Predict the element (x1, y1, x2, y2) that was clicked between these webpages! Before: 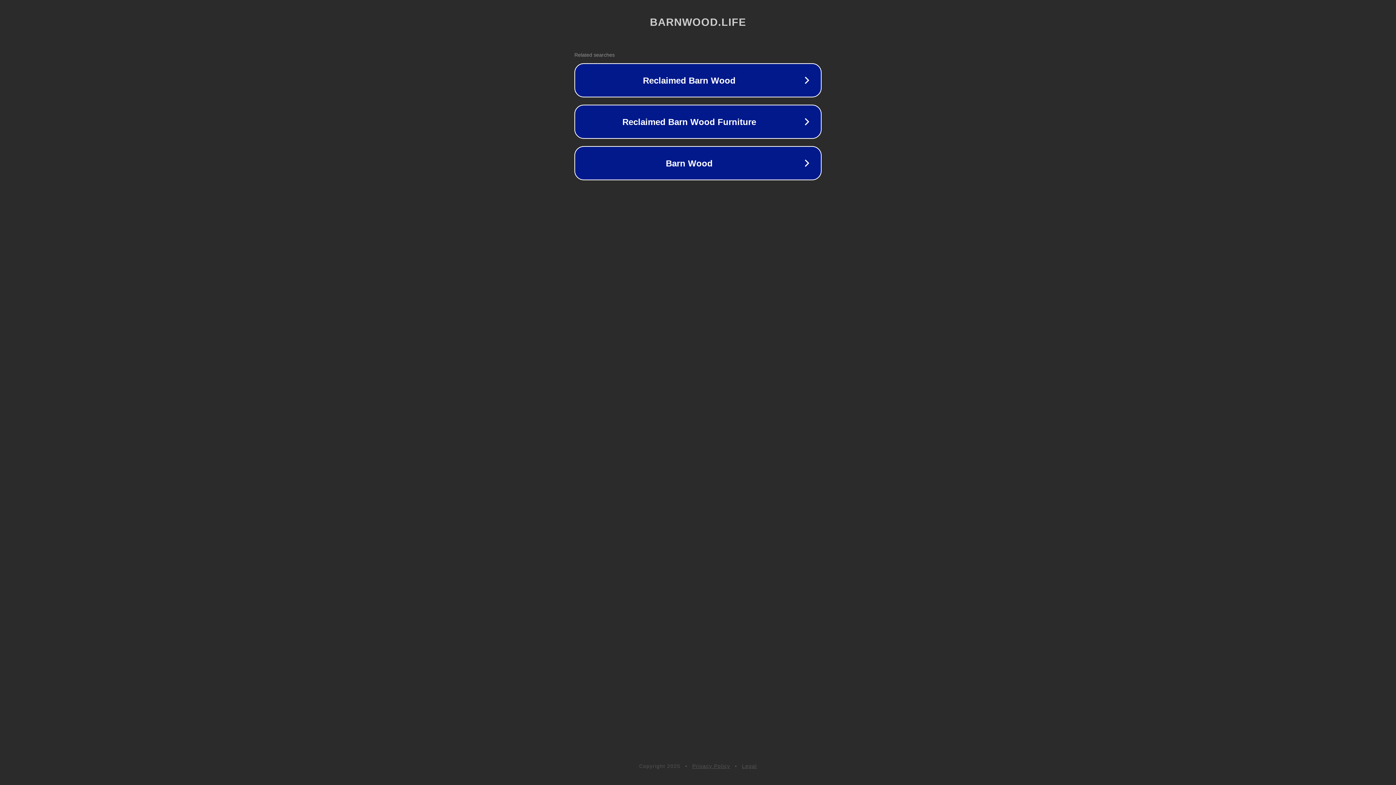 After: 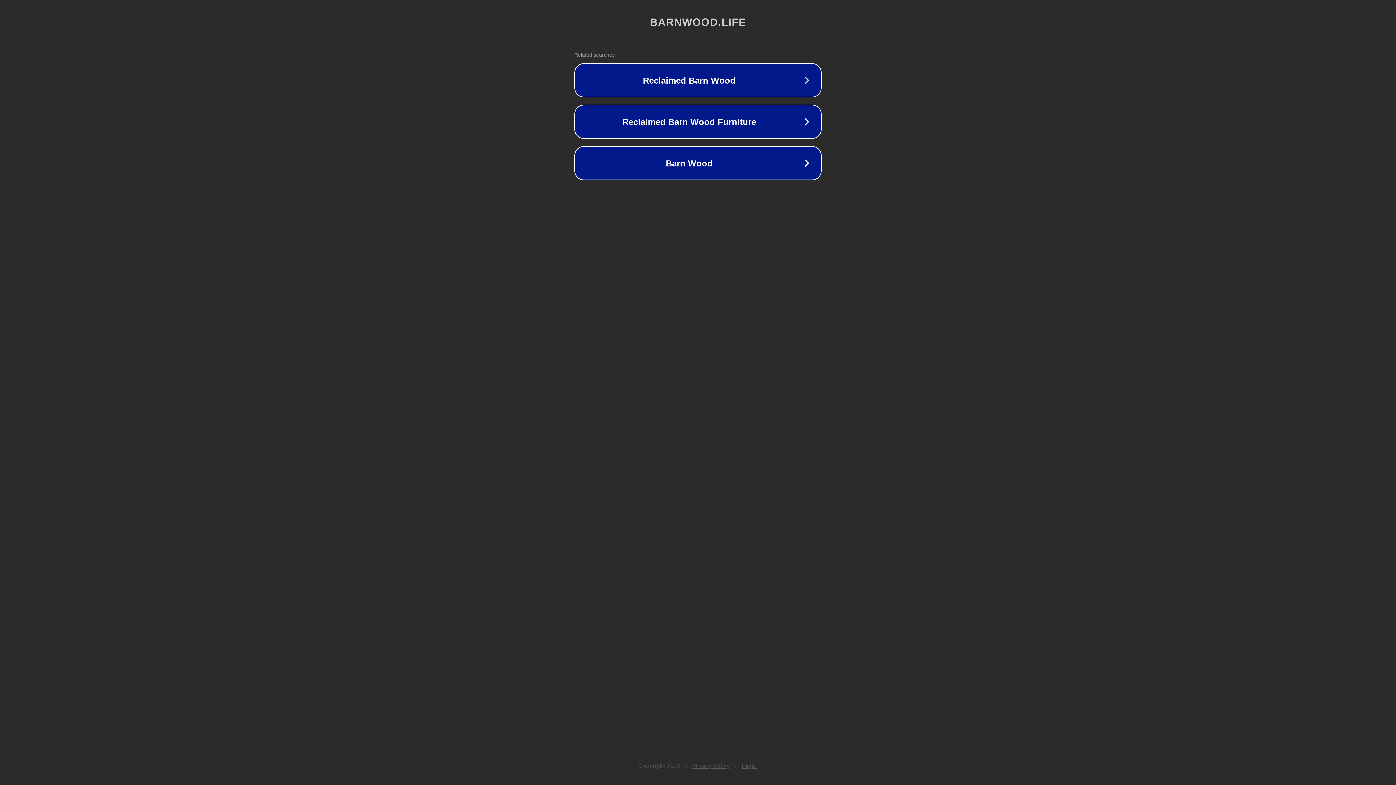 Action: label: Legal bbox: (742, 763, 757, 769)